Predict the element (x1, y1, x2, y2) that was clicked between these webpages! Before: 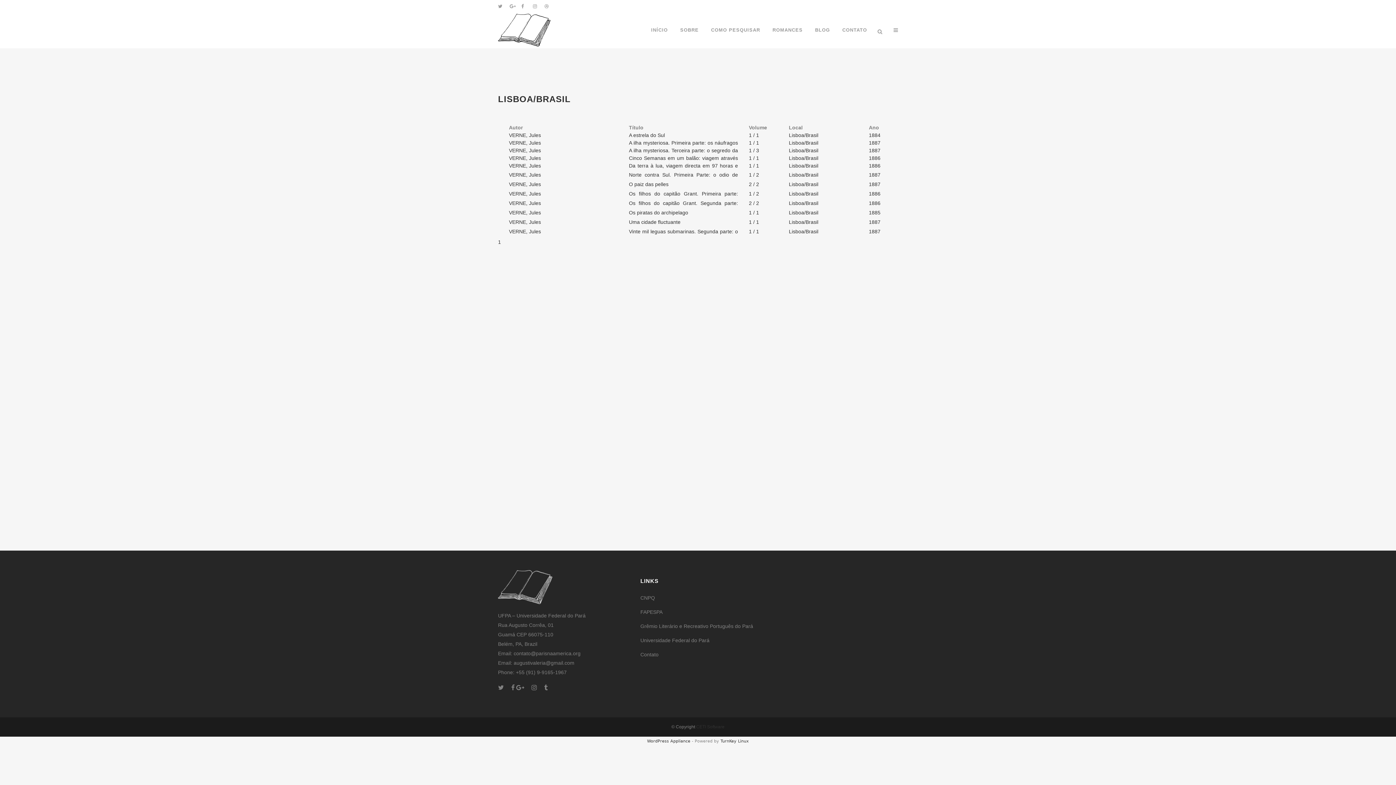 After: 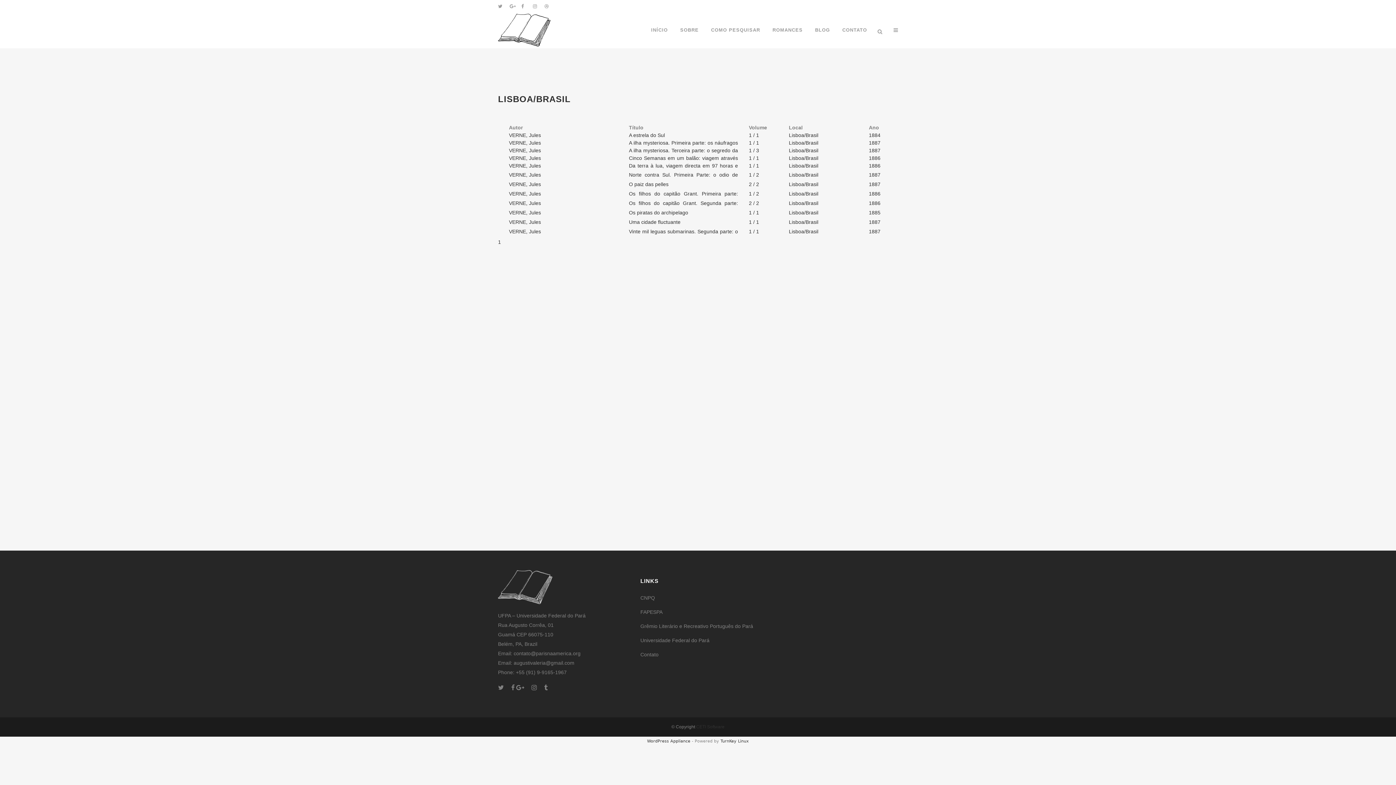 Action: label: Lisboa/Brasil bbox: (789, 140, 818, 145)